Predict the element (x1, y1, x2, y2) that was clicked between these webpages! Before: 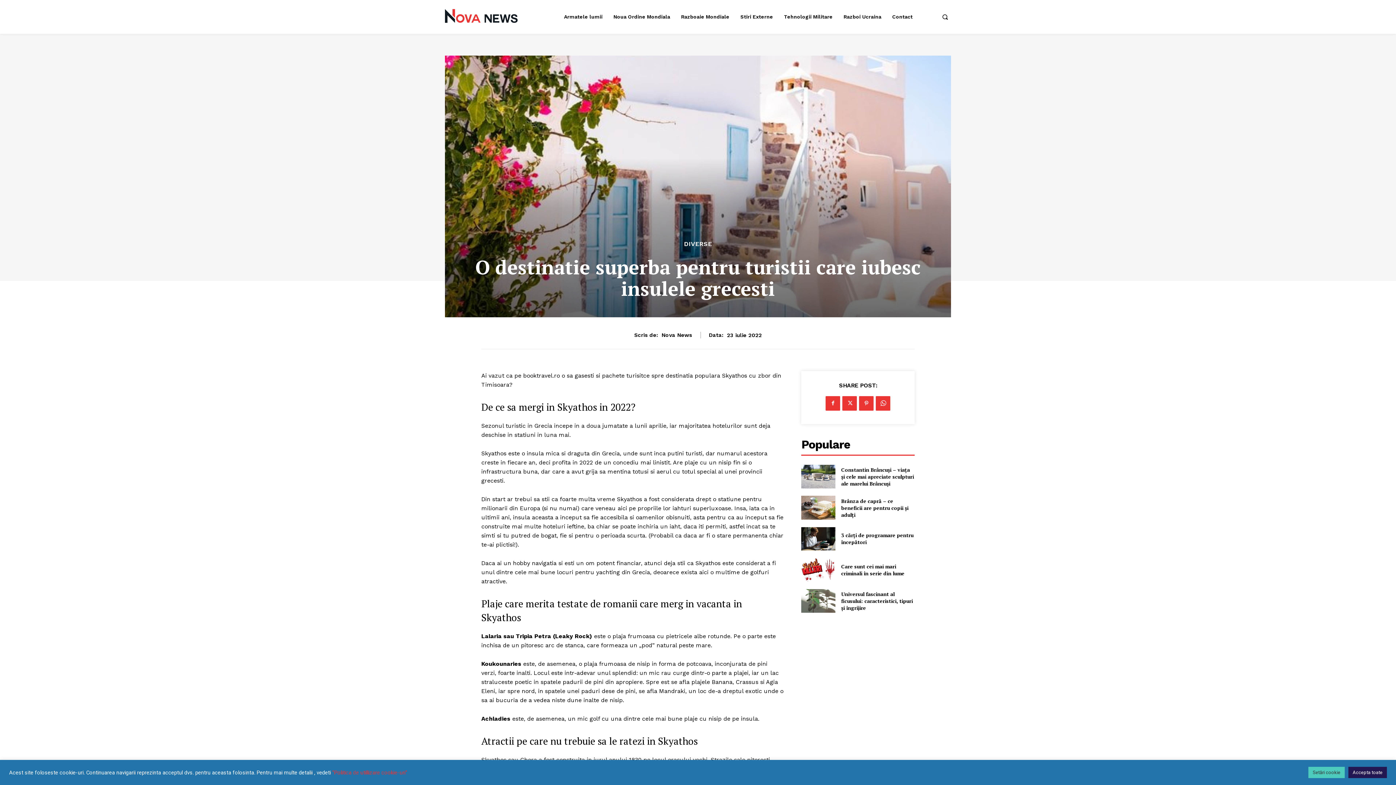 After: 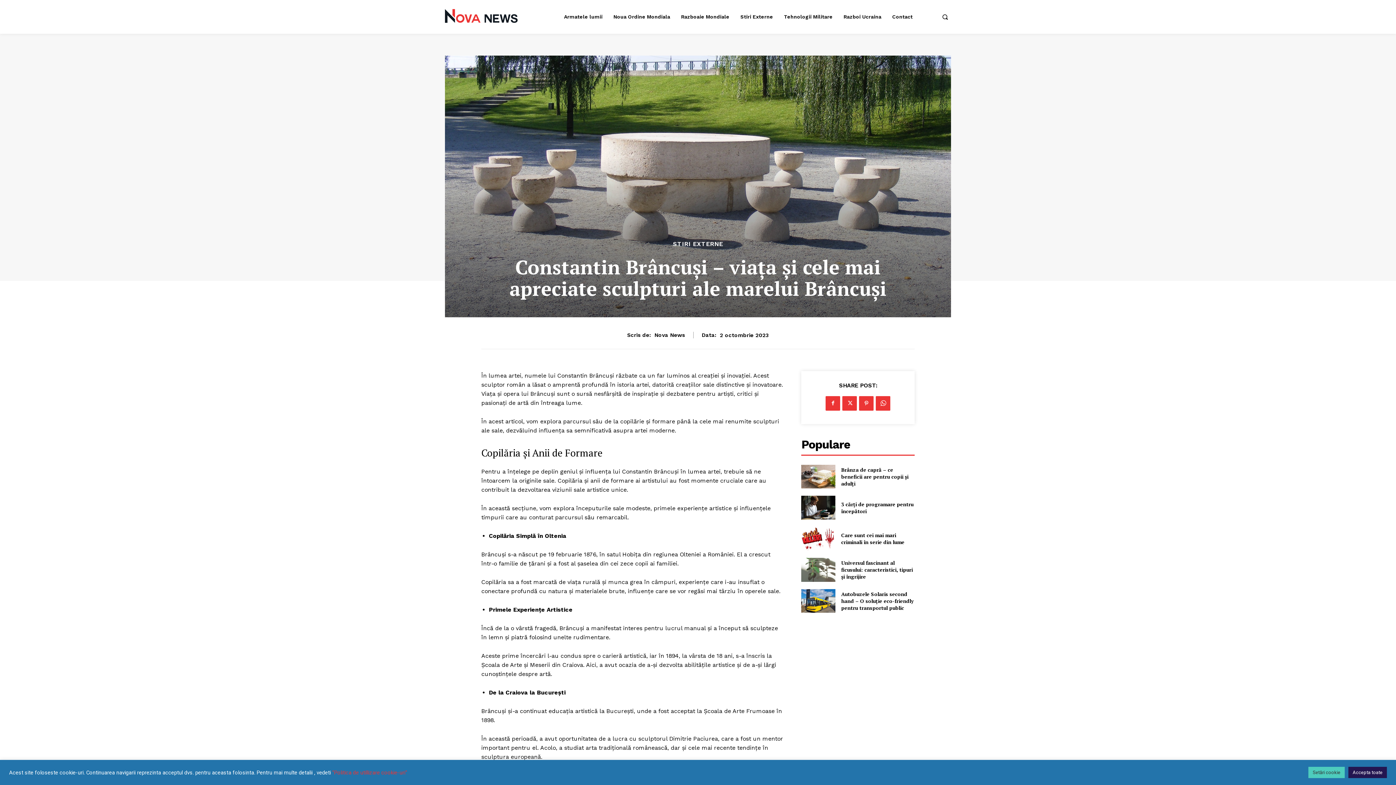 Action: bbox: (841, 466, 914, 487) label: Constantin Brâncuși – viața și cele mai apreciate sculpturi ale marelui Brâncuși